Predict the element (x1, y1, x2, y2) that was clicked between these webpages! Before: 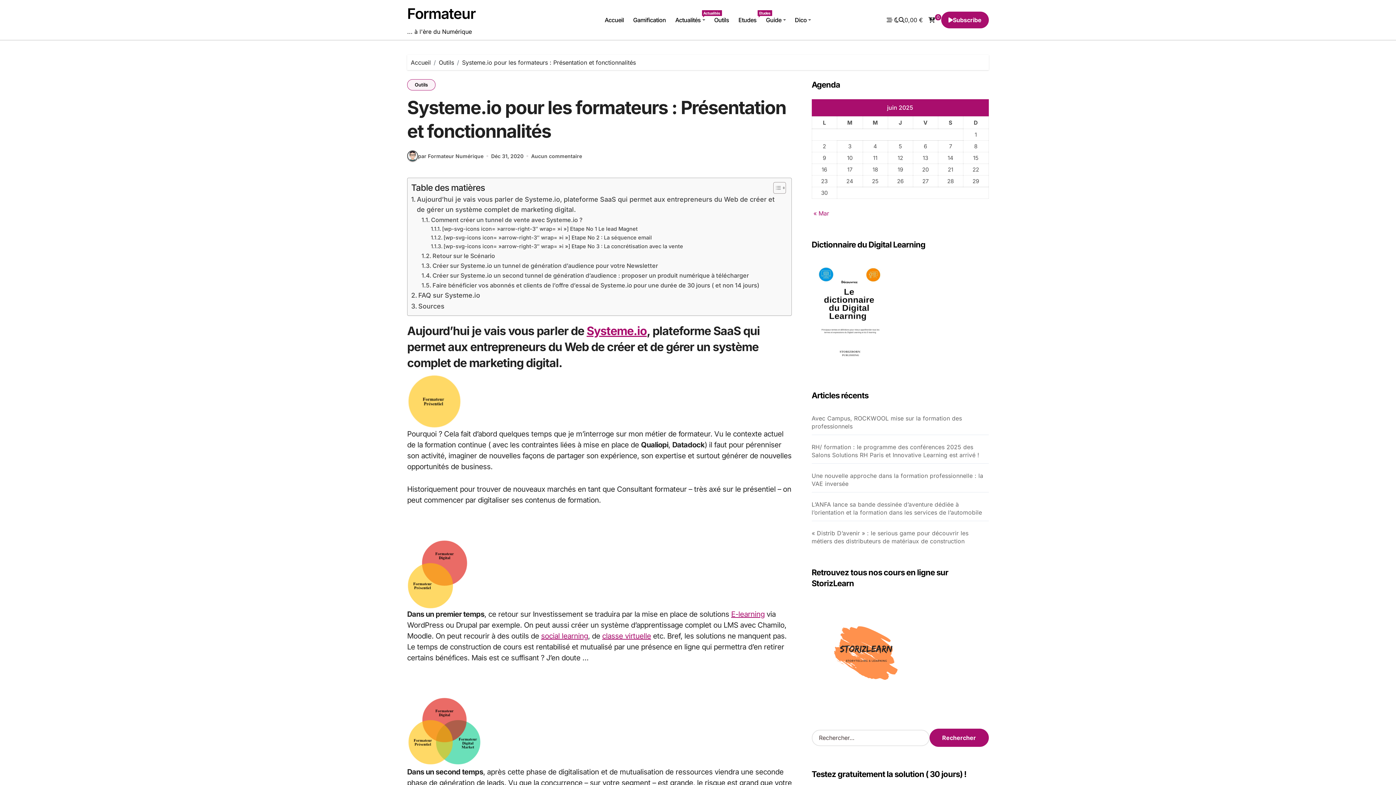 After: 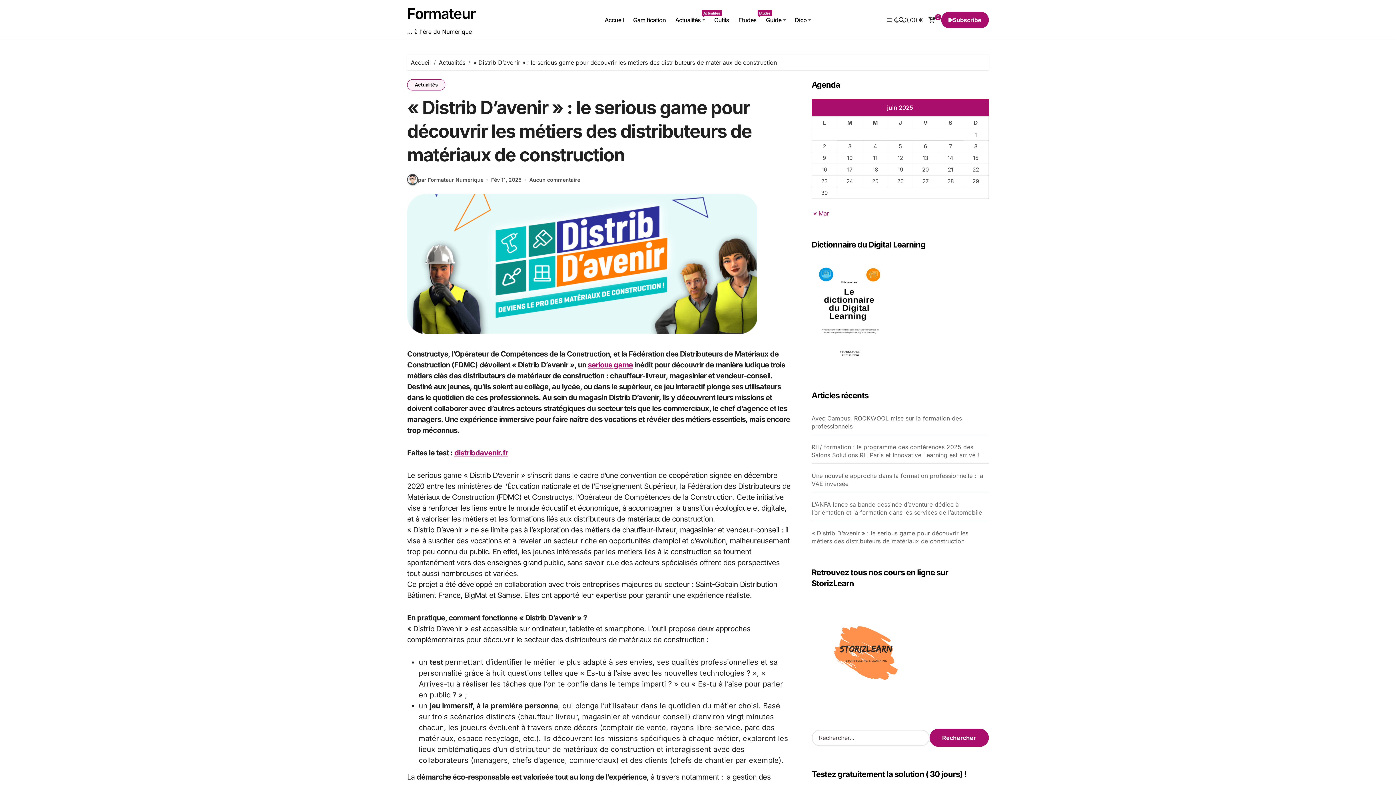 Action: bbox: (811, 529, 988, 545) label: « Distrib D’avenir » : le serious game pour découvrir les métiers des distributeurs de matériaux de construction